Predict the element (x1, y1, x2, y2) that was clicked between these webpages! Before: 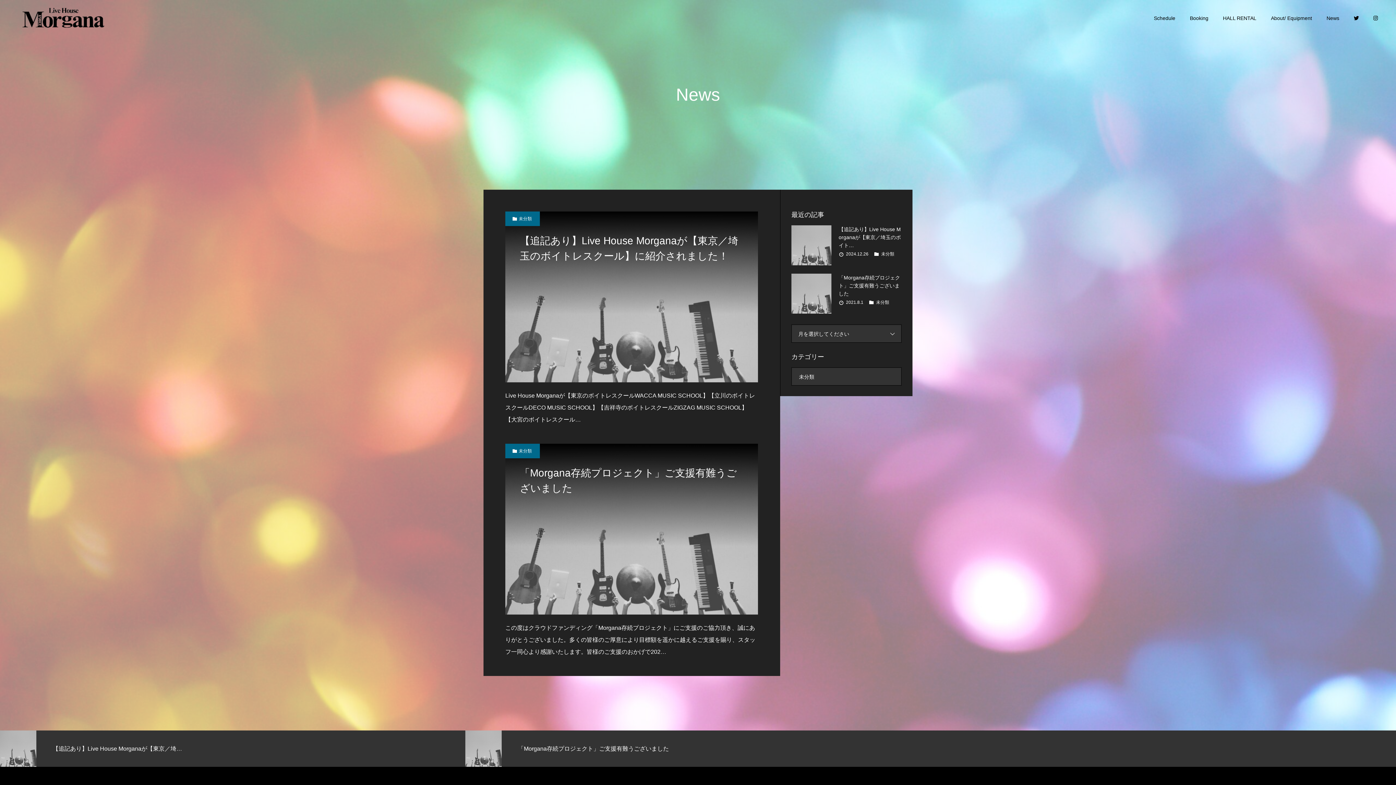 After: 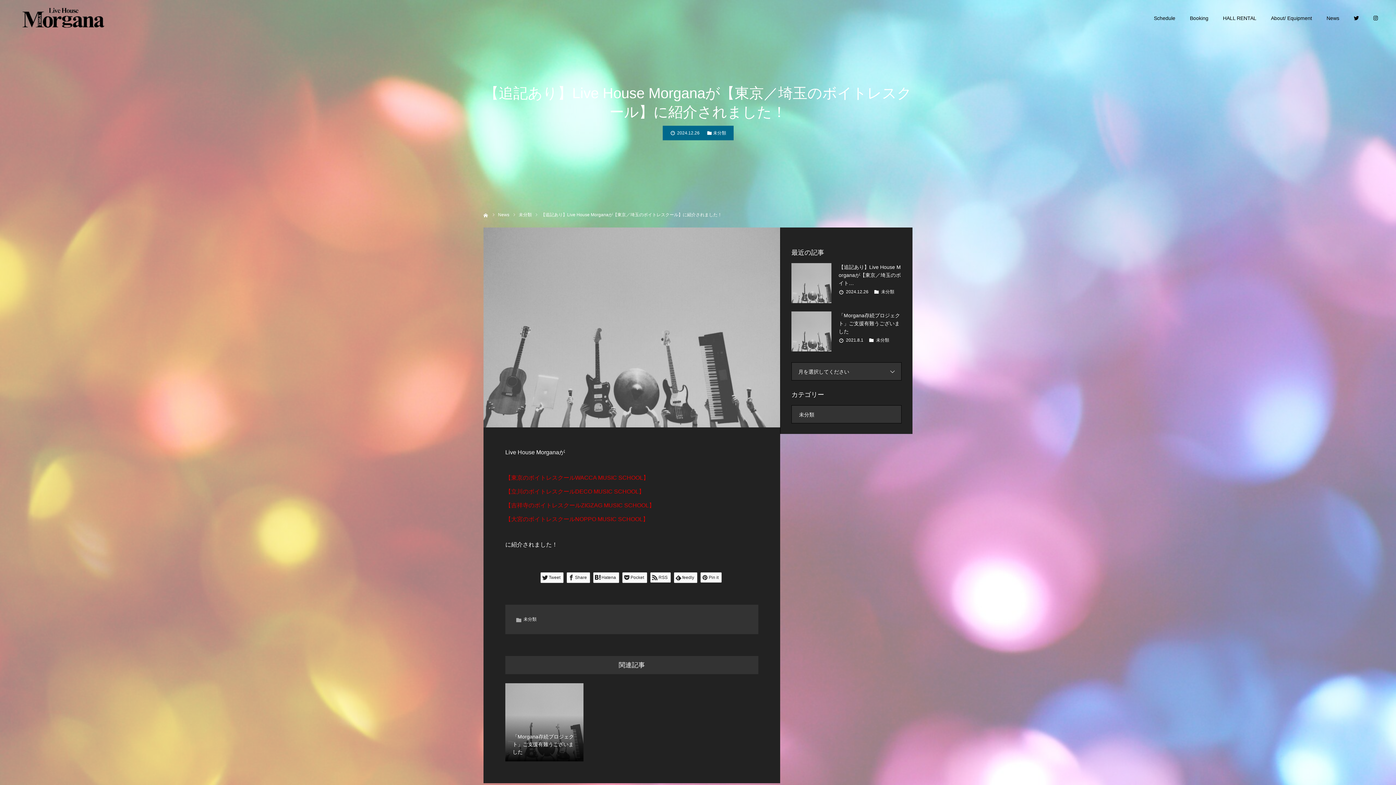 Action: label: 【追記あり】Live House Morganaが【東京／埼… bbox: (36, 730, 465, 767)